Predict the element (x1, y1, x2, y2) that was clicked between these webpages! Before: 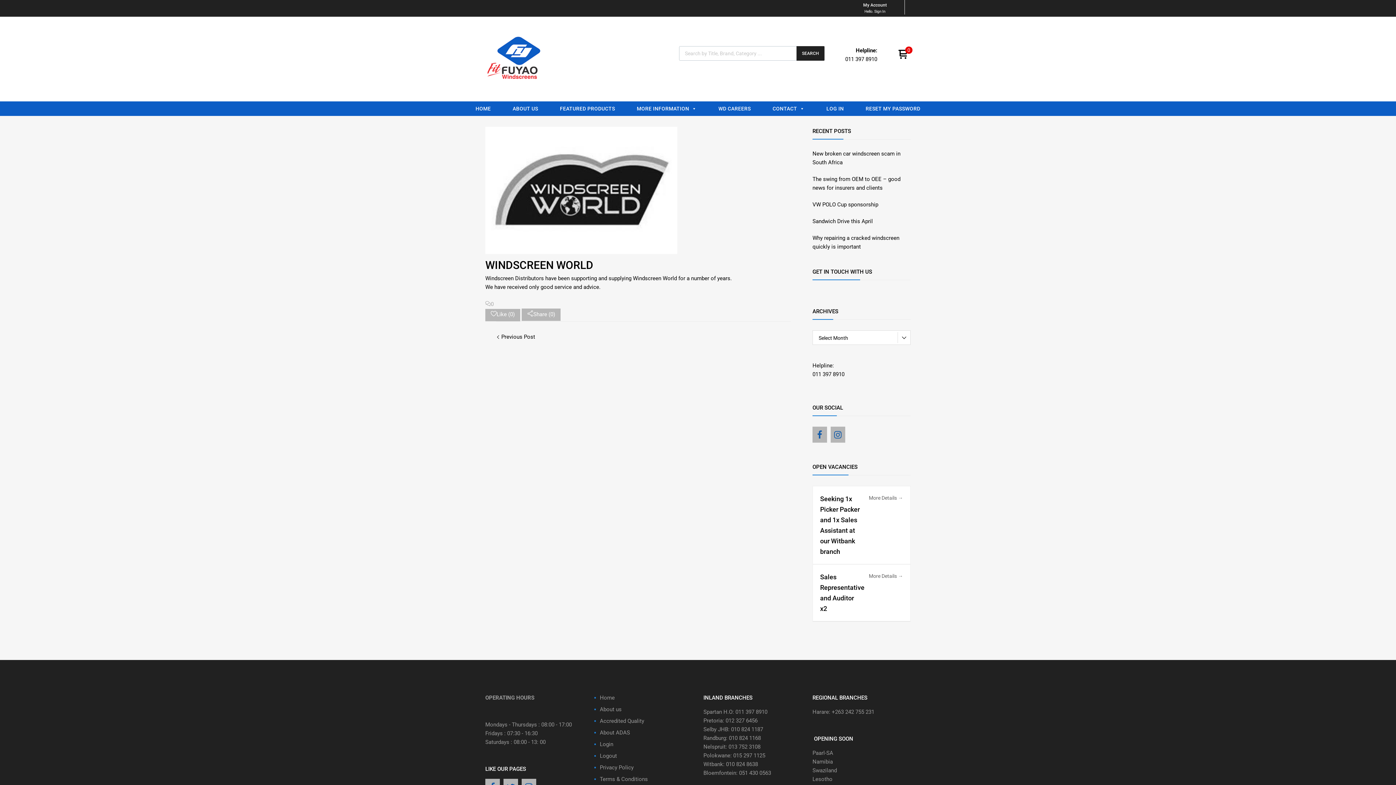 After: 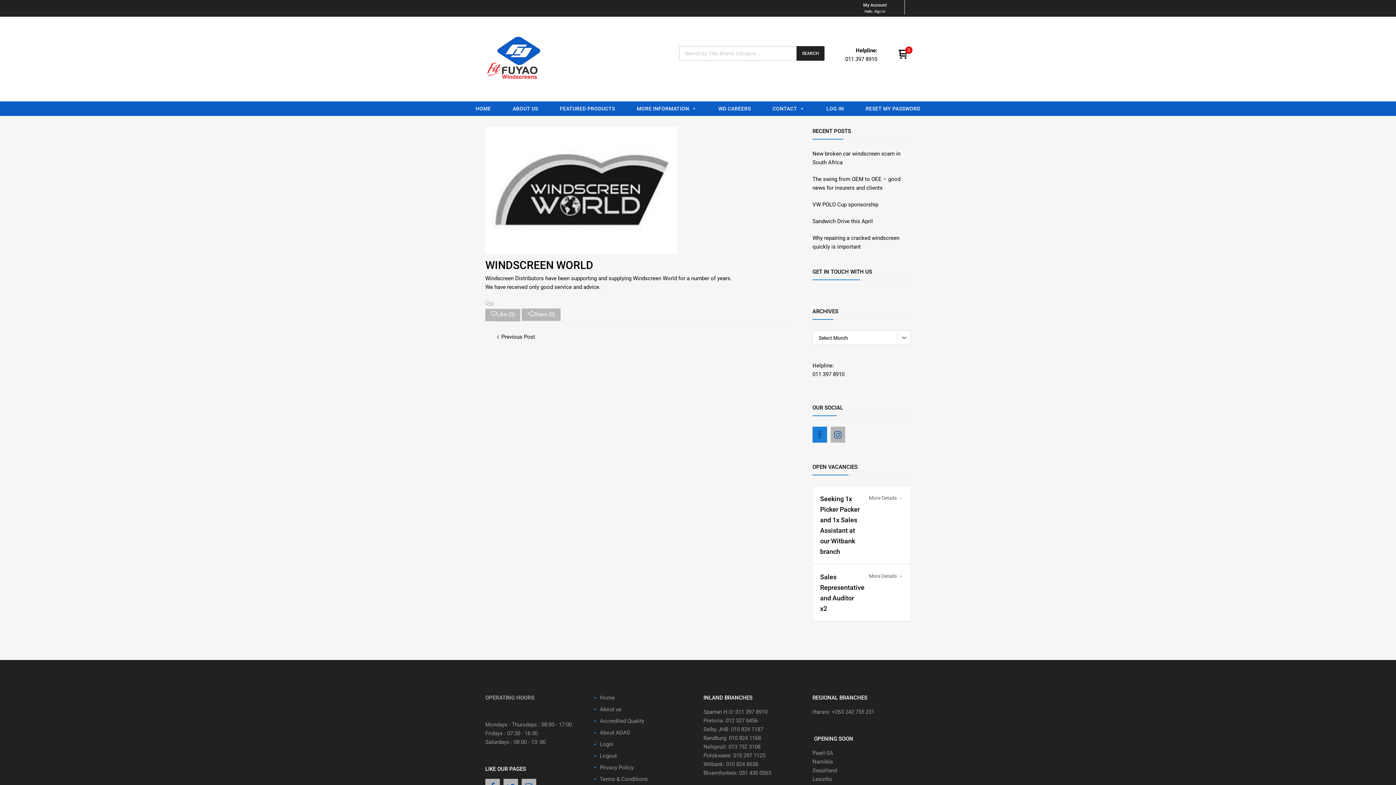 Action: bbox: (812, 431, 827, 439)